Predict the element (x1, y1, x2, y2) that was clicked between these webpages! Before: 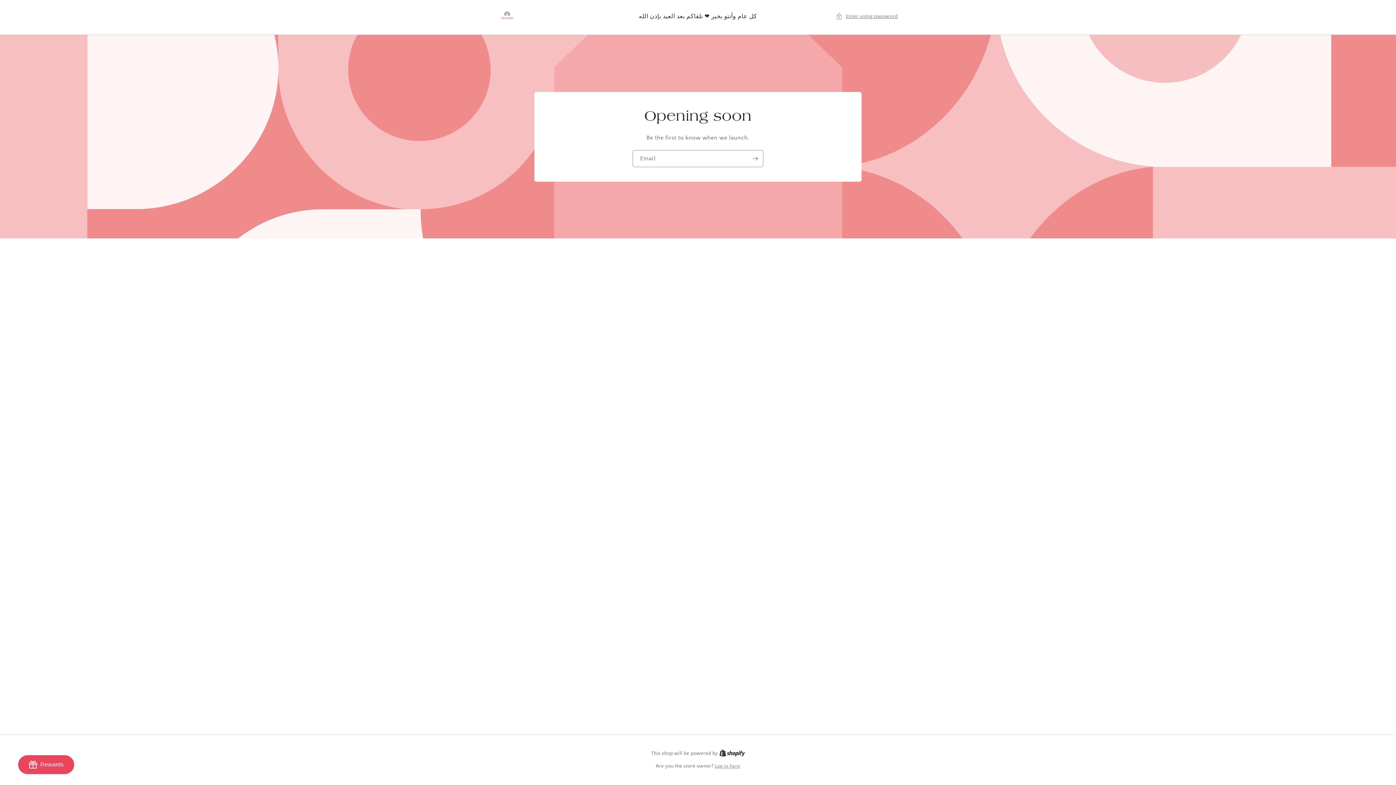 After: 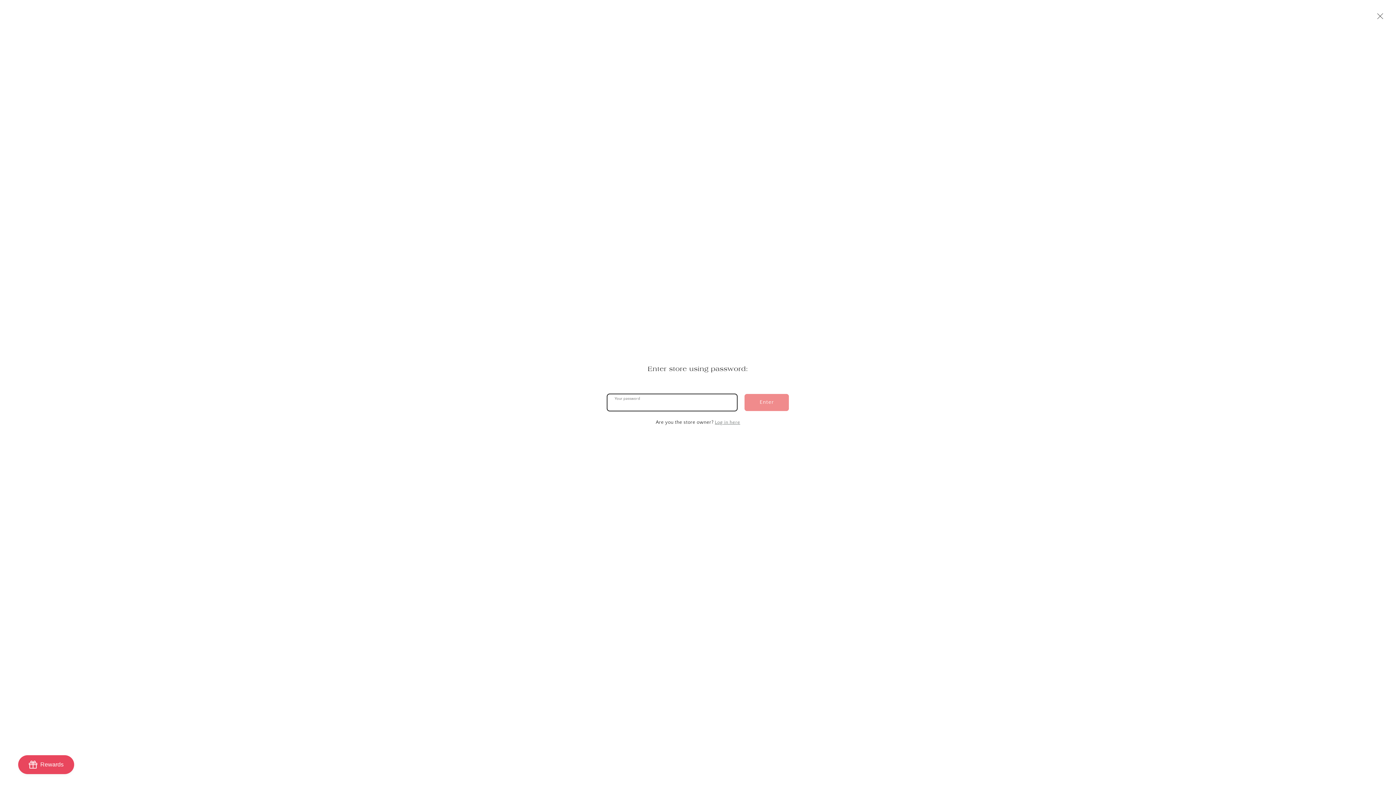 Action: label: Enter using password bbox: (835, 11, 898, 20)